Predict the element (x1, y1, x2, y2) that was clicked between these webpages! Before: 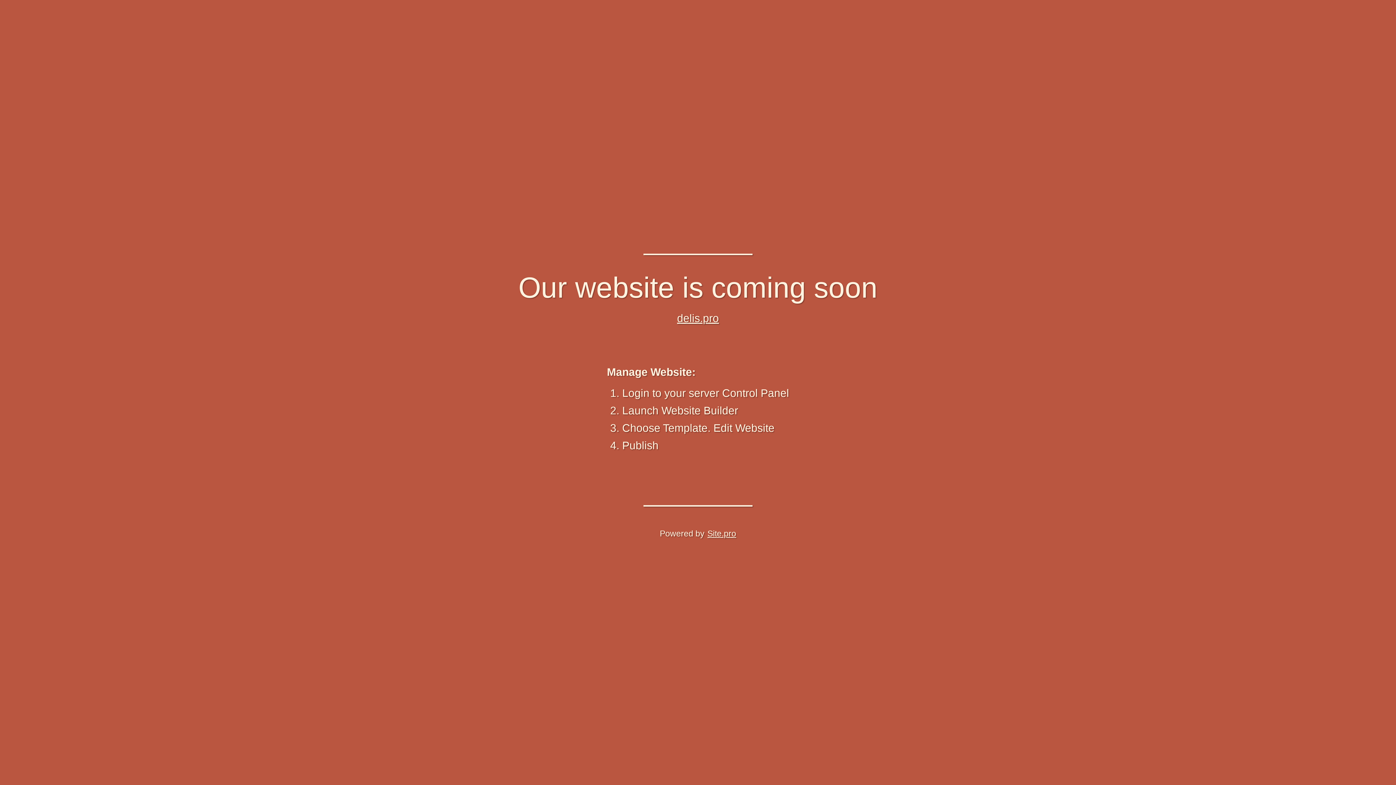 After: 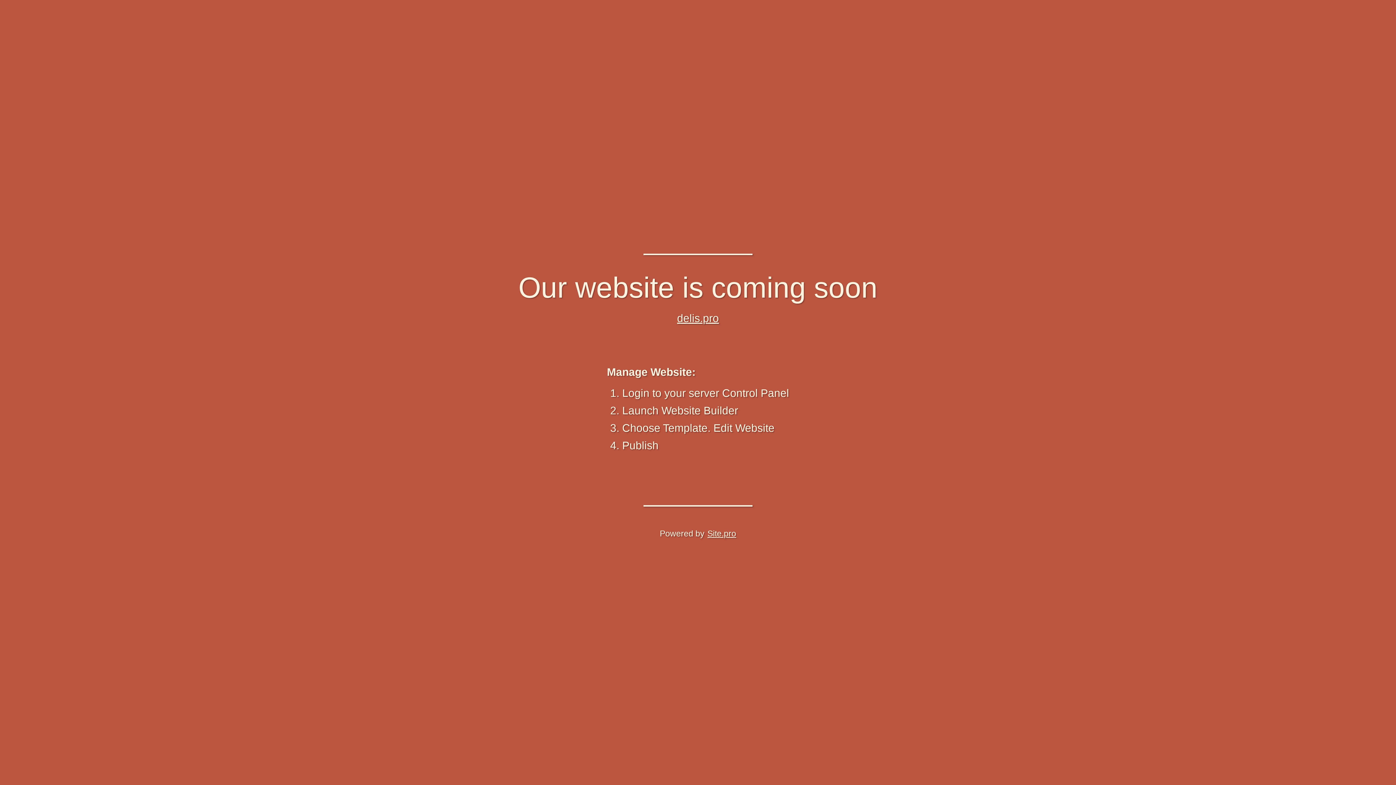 Action: bbox: (707, 525, 736, 542) label: Site.pro